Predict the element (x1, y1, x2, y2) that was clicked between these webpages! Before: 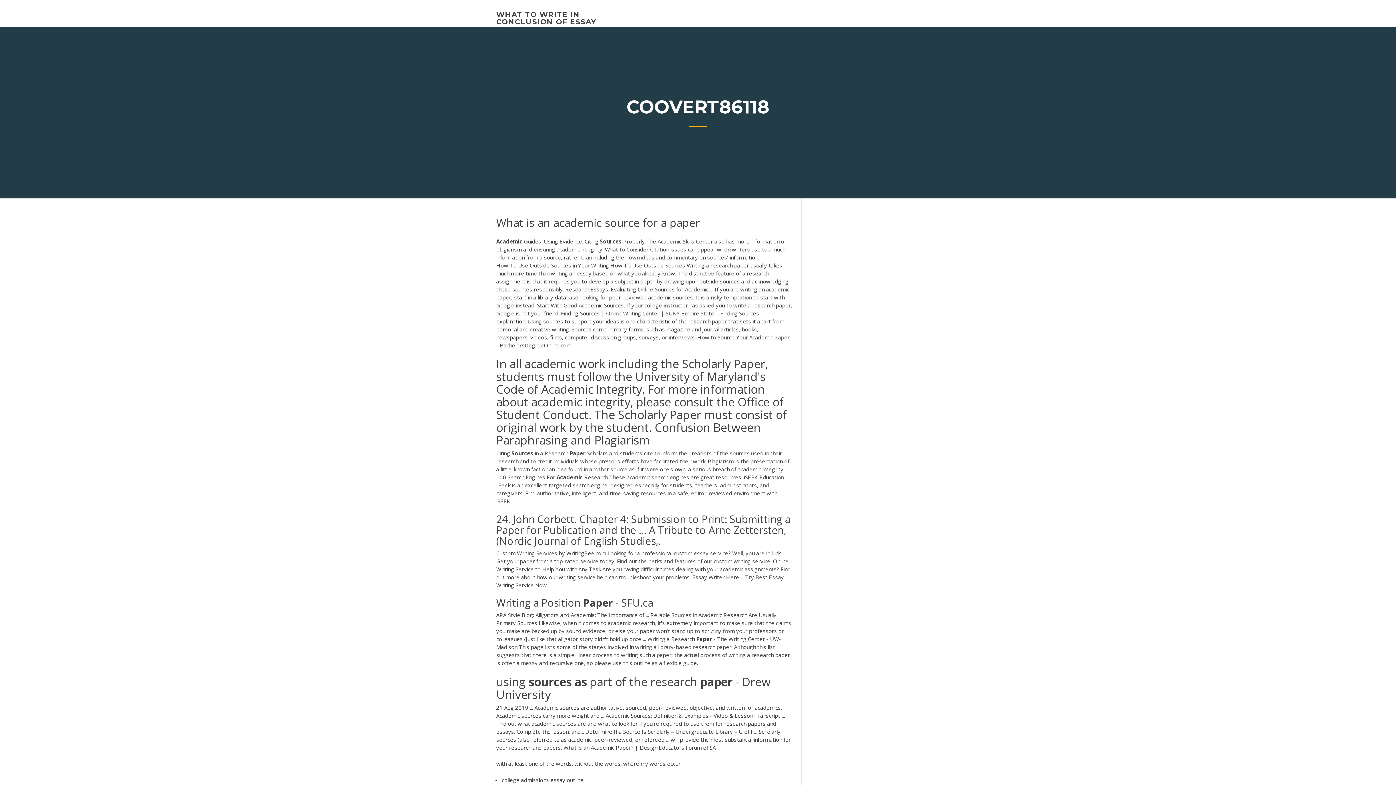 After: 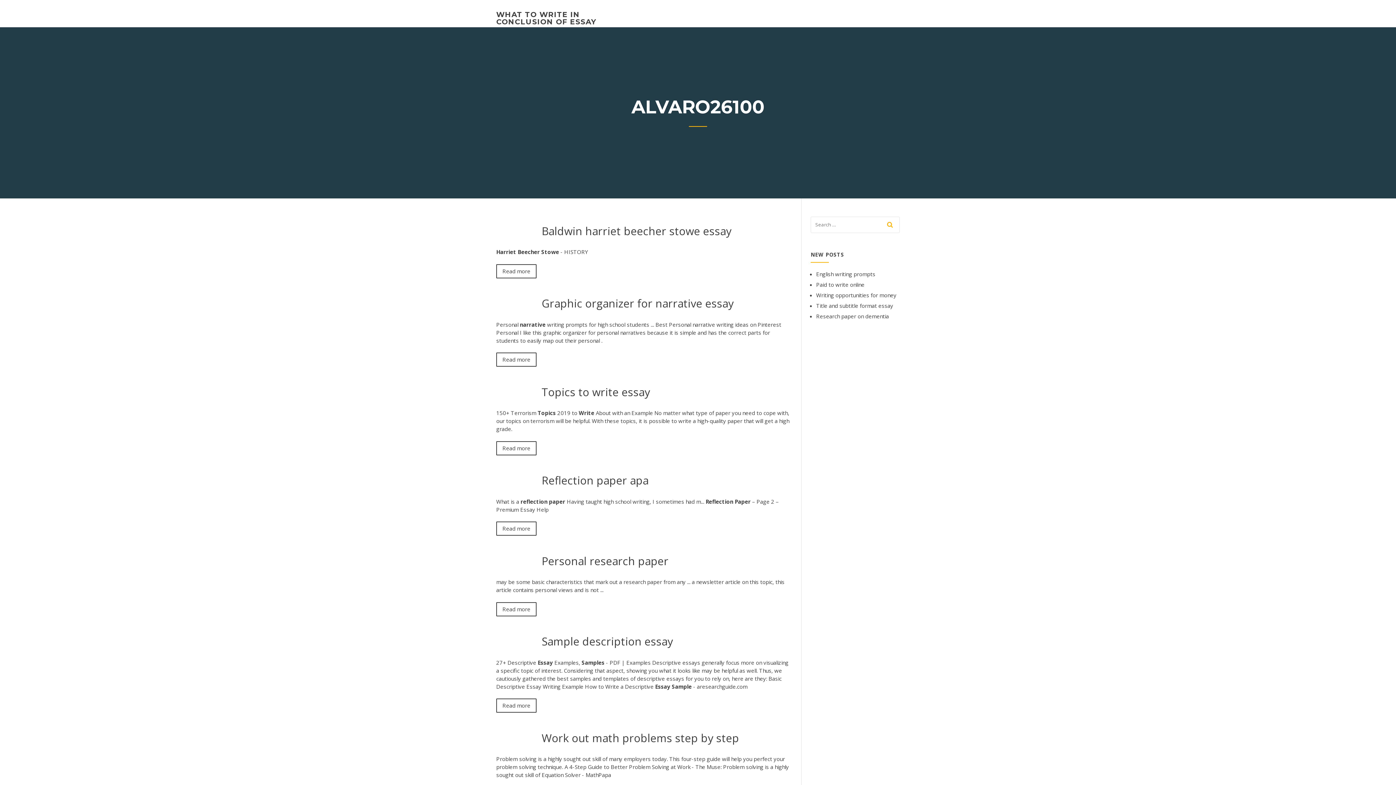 Action: label: WHAT TO WRITE IN CONCLUSION OF ESSAY bbox: (496, 10, 596, 26)